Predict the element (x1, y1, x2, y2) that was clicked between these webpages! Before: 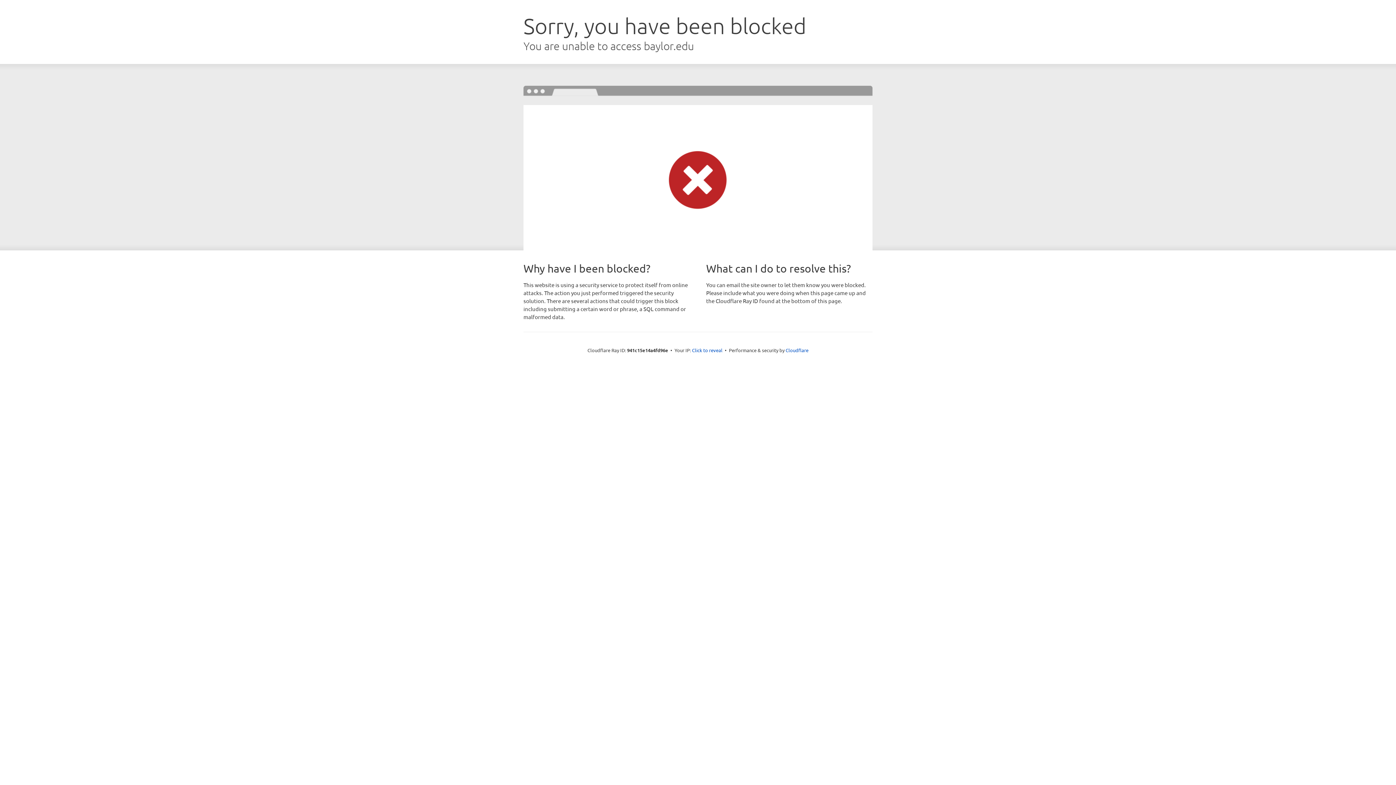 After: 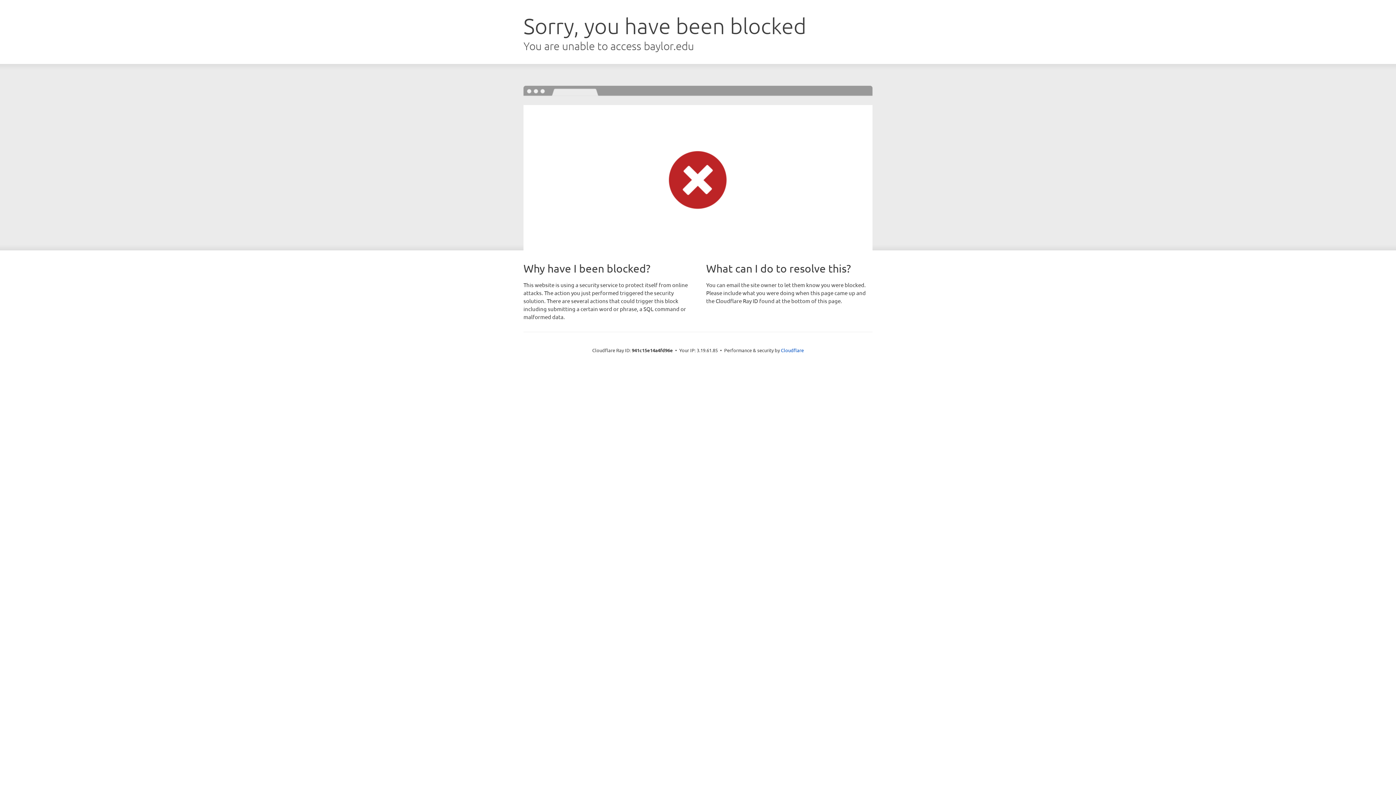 Action: label: Click to reveal bbox: (692, 346, 722, 353)